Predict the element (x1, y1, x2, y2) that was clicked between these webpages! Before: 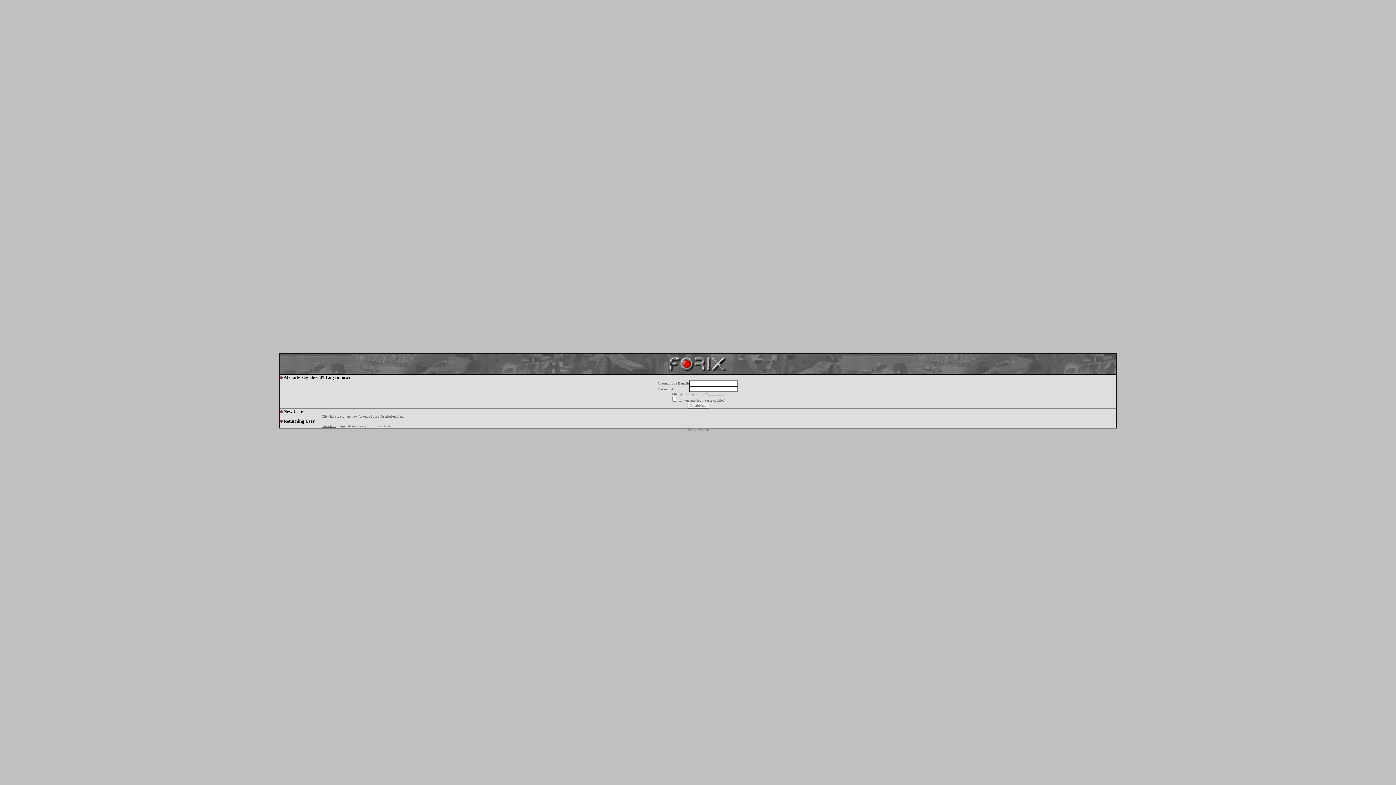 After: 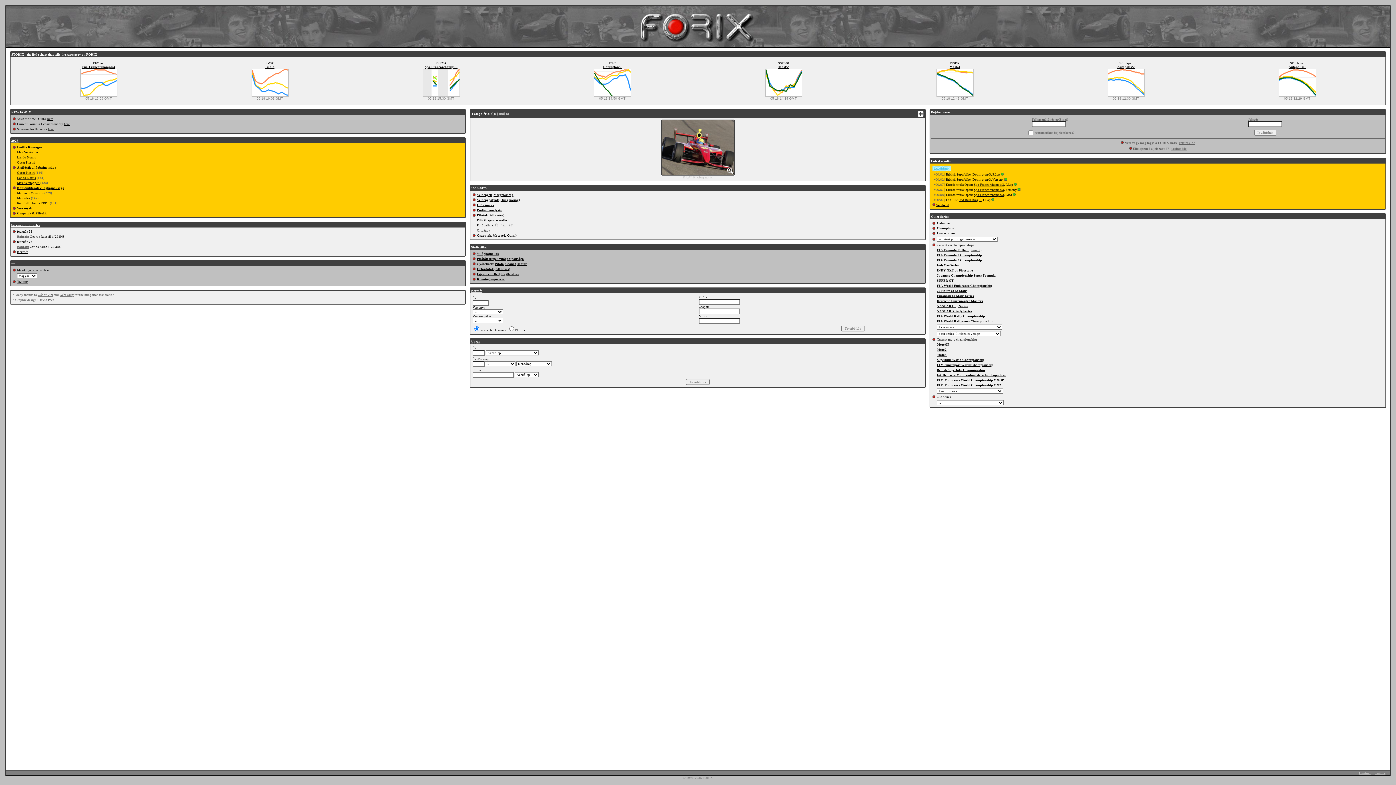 Action: bbox: (666, 369, 729, 375)